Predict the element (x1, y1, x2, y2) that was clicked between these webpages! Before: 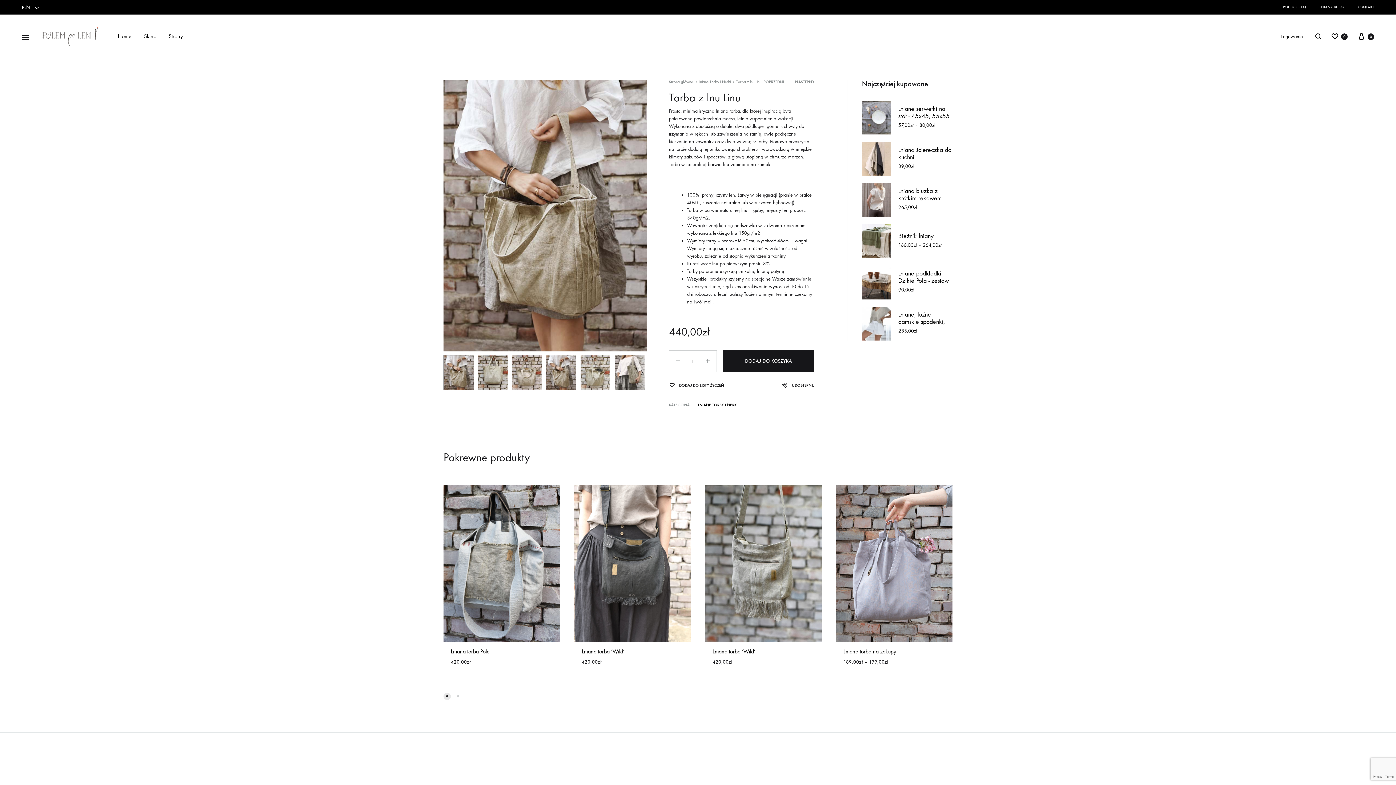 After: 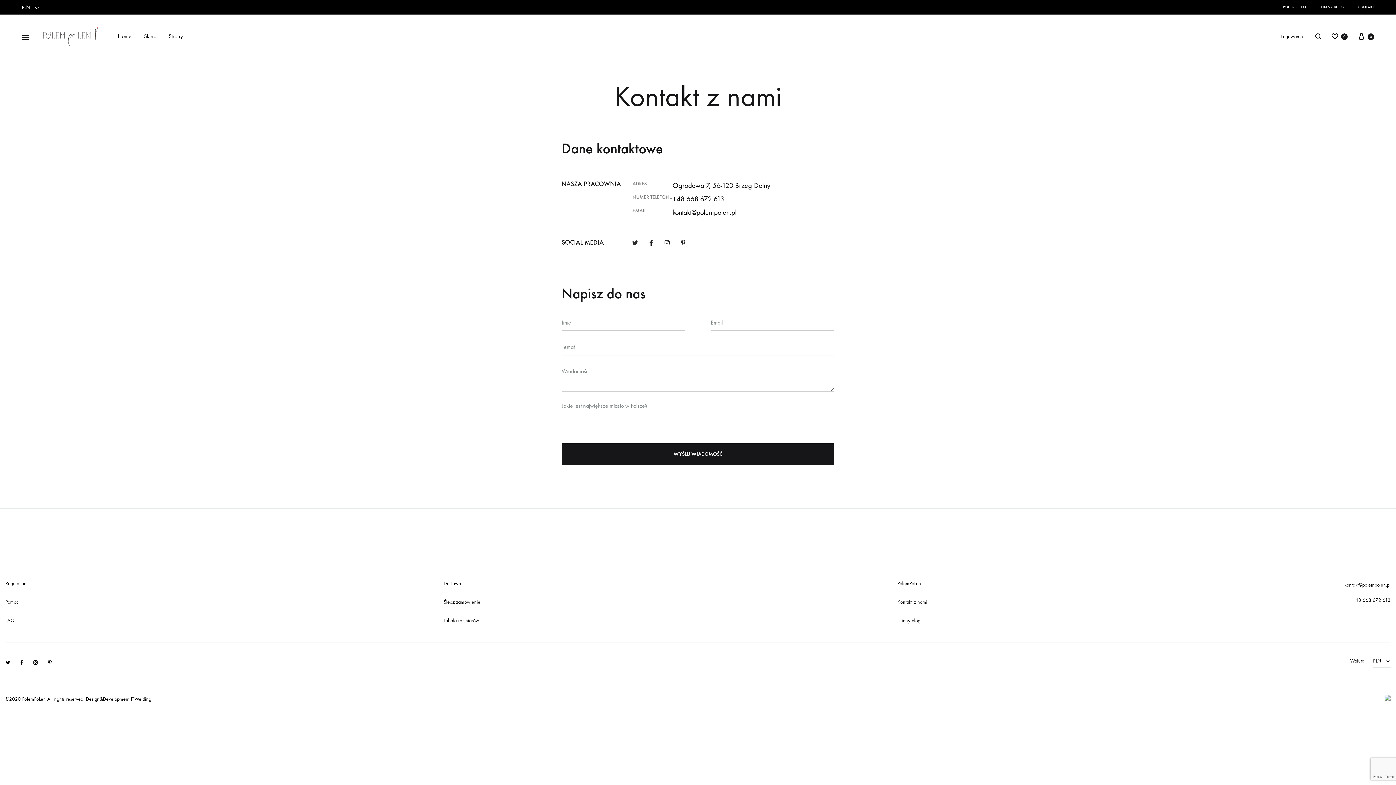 Action: label: KONTAKT bbox: (1357, 0, 1374, 14)